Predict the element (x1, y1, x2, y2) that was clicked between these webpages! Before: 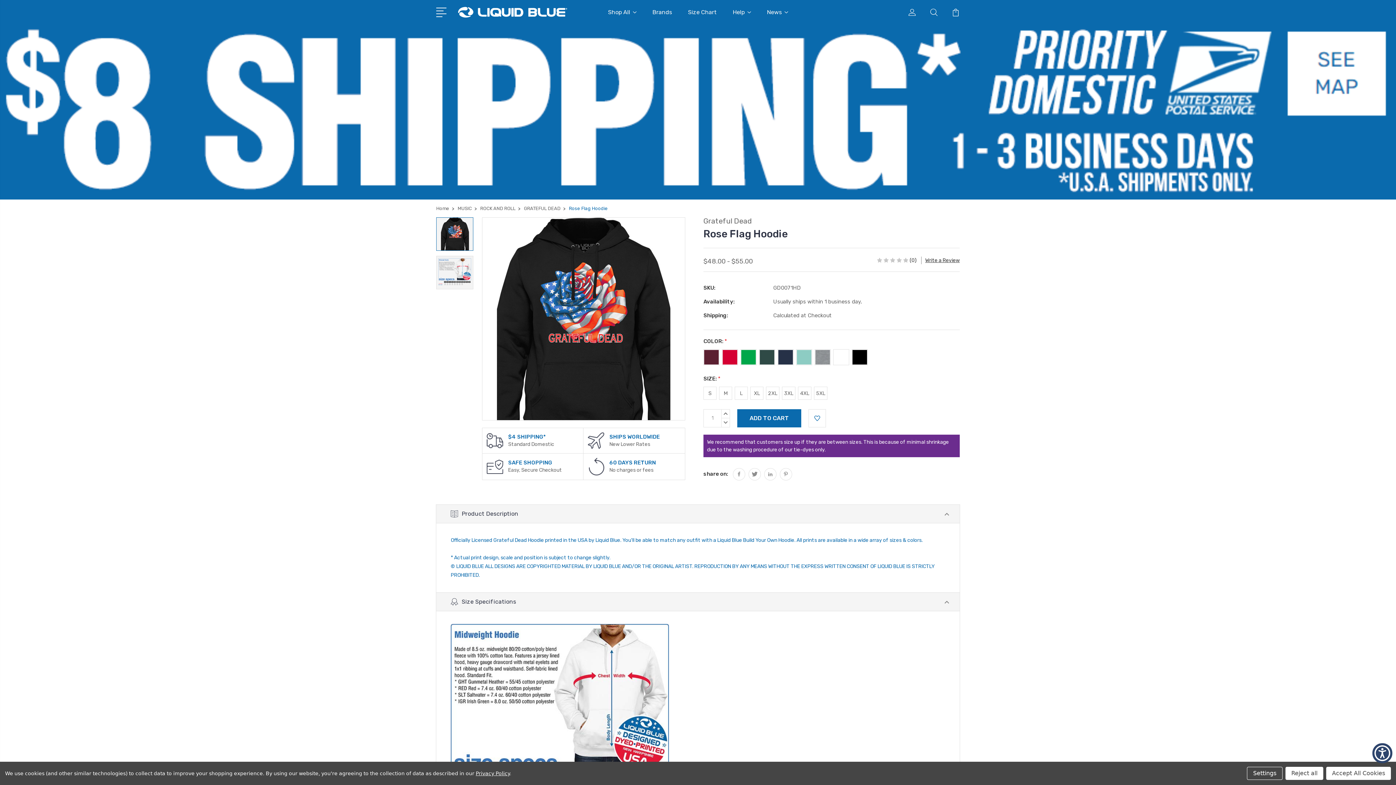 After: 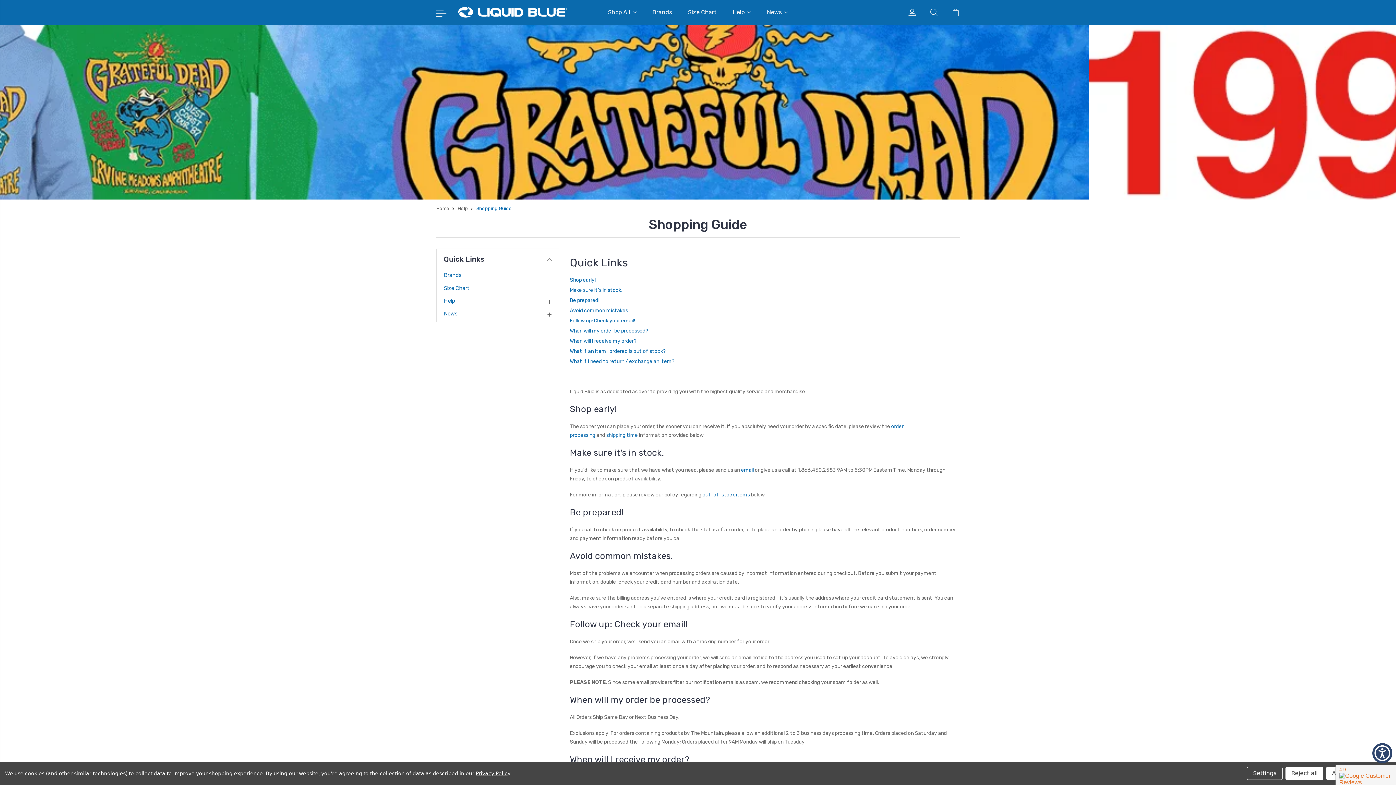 Action: bbox: (486, 463, 503, 469)